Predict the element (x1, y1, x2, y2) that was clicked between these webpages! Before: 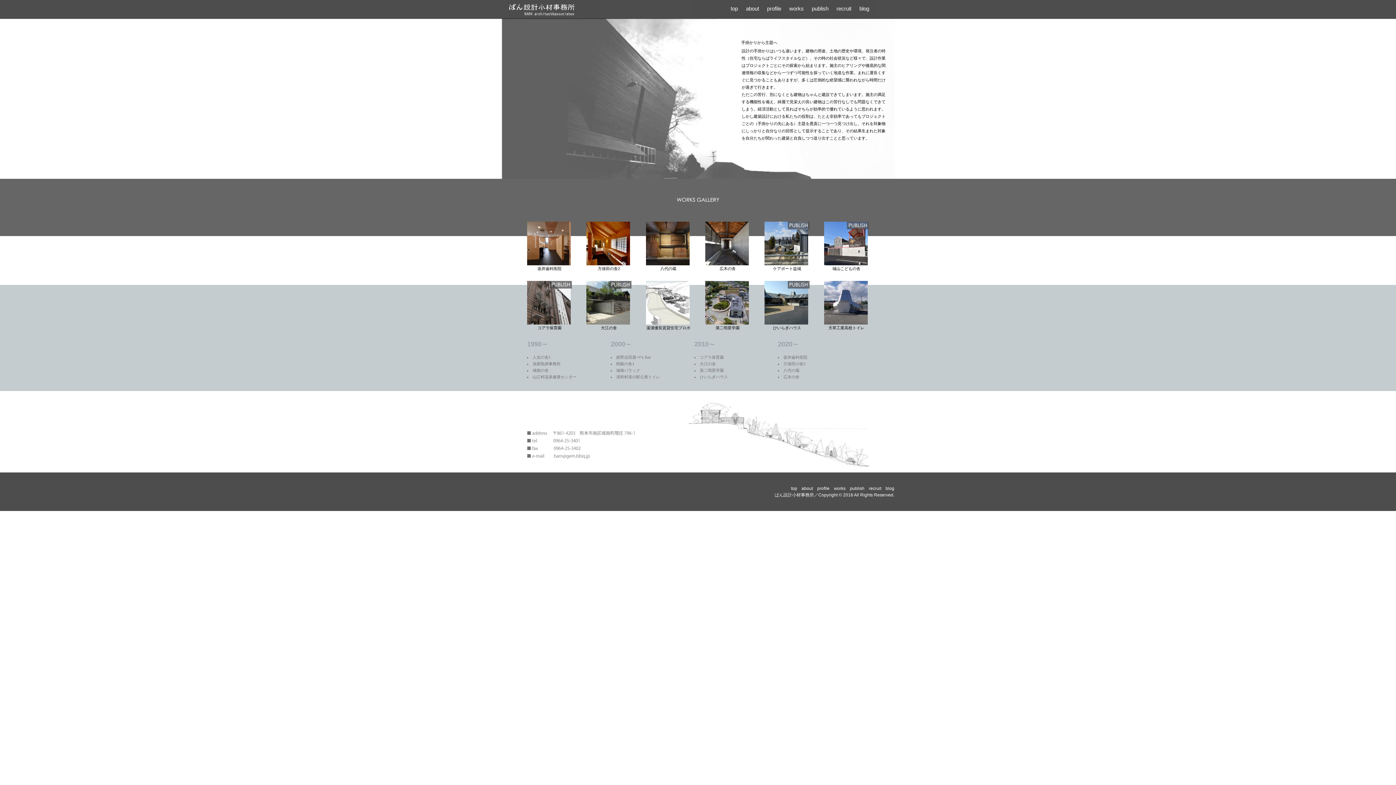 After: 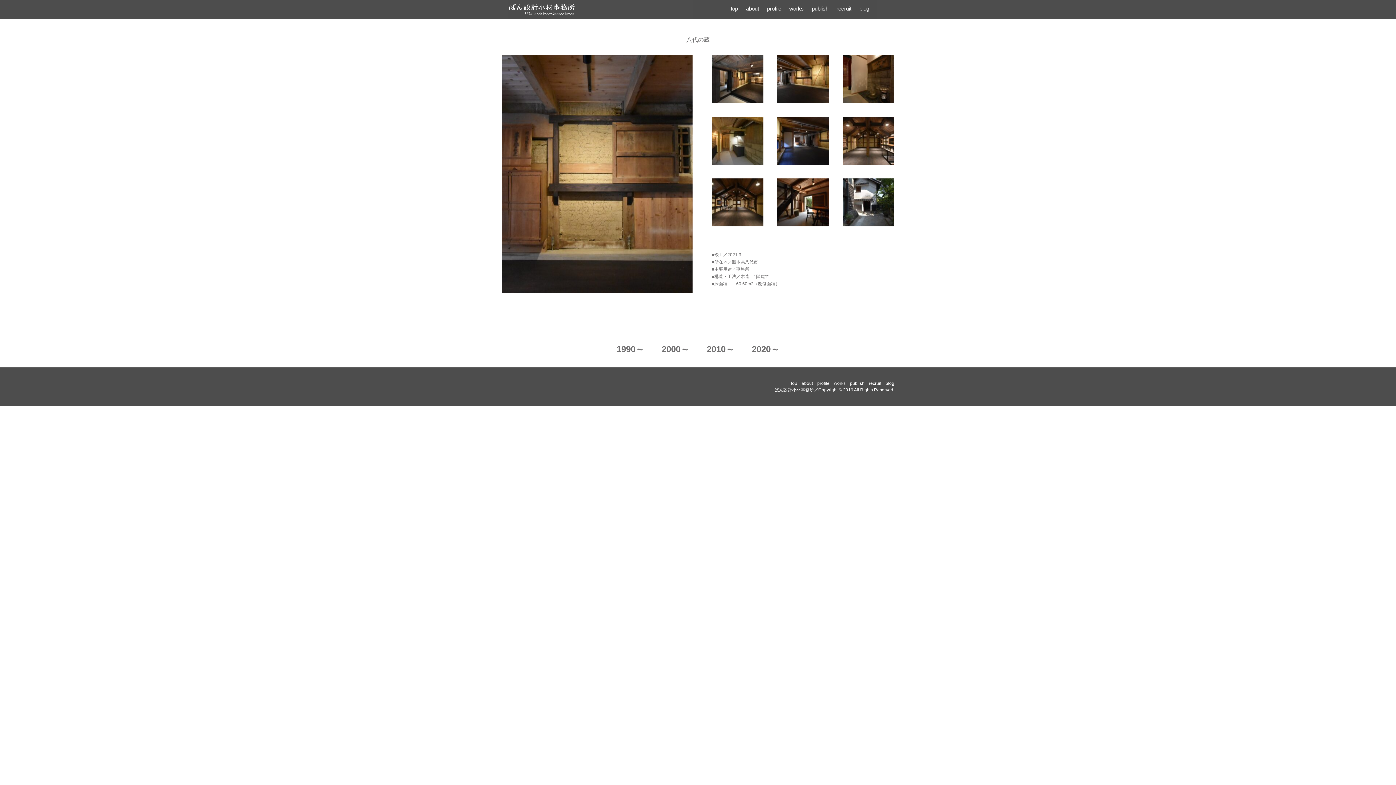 Action: label: 八代の蔵 bbox: (660, 266, 676, 271)